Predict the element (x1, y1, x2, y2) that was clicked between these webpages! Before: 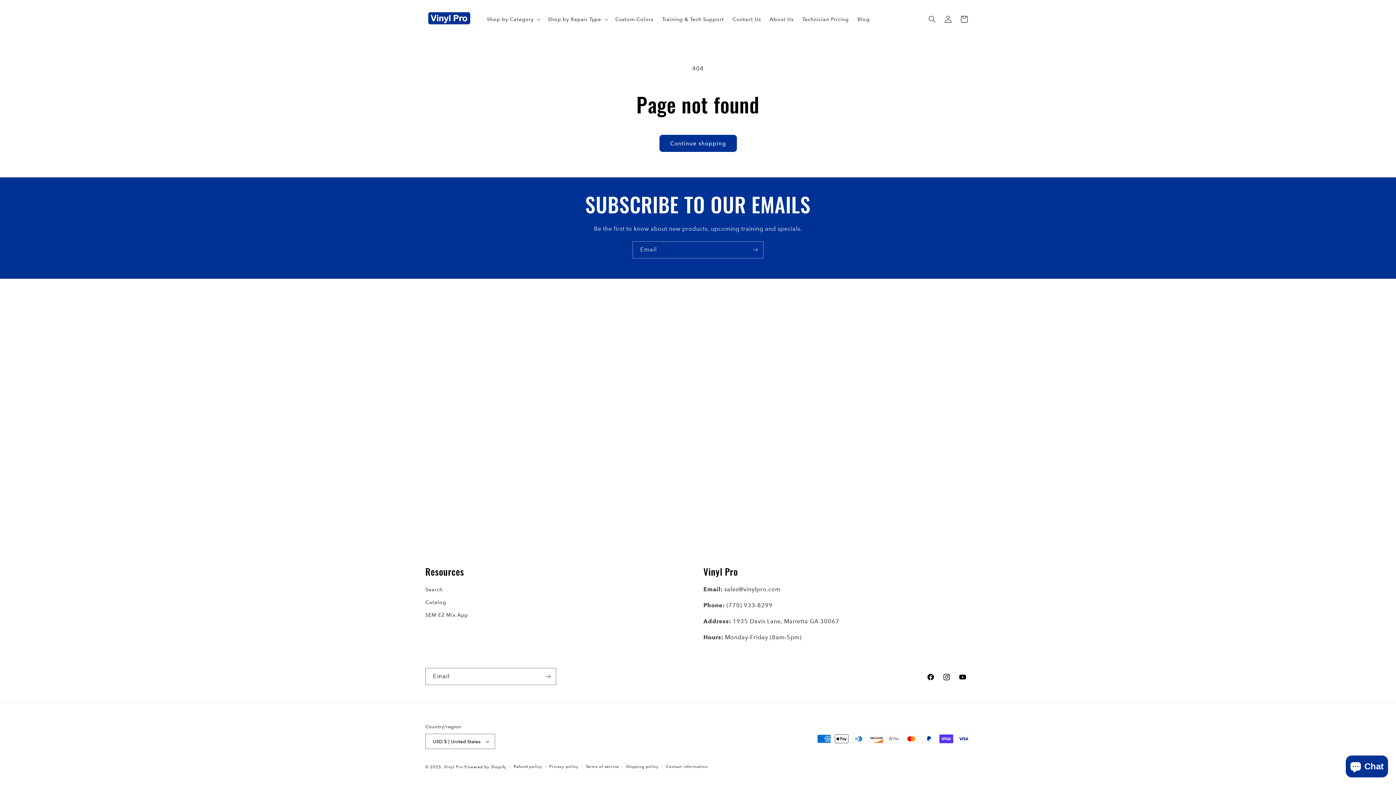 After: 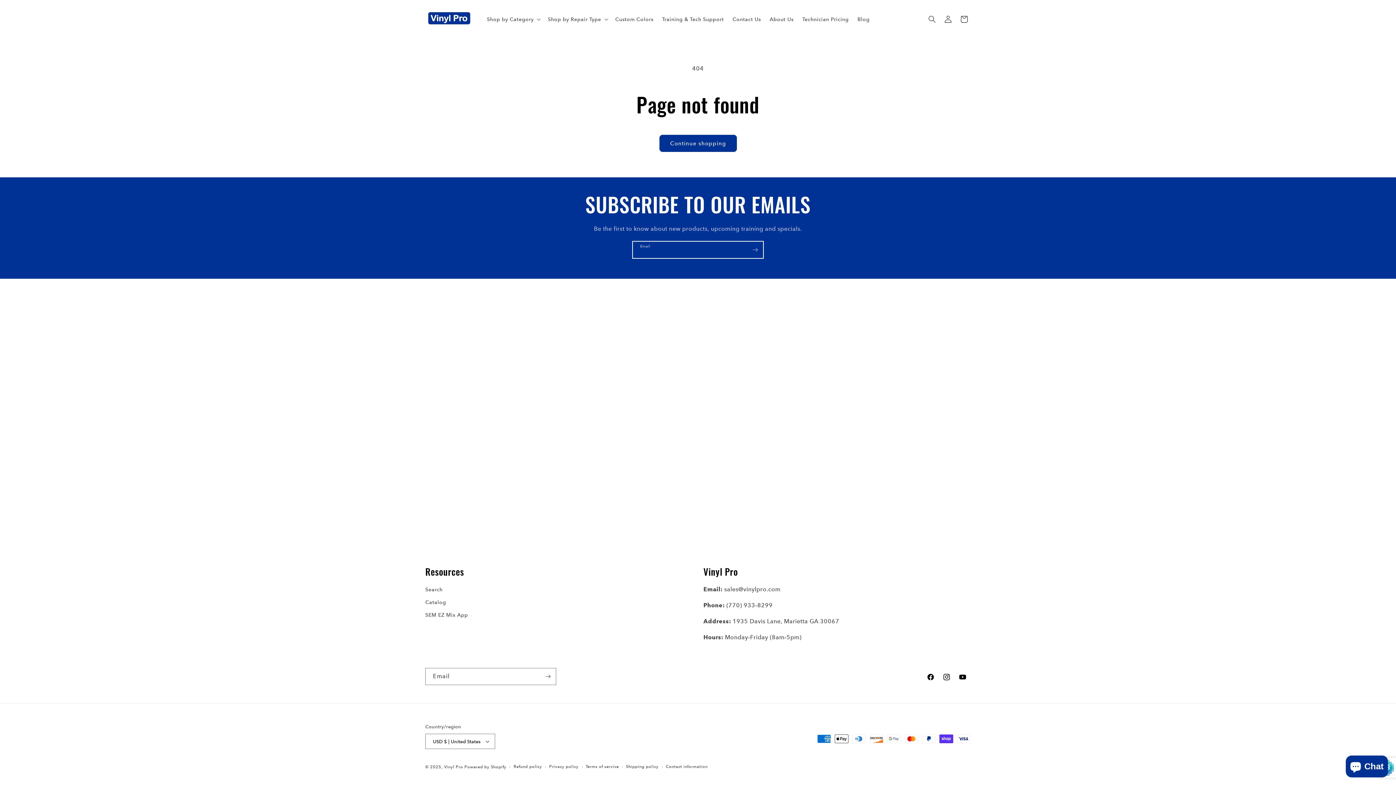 Action: label: Subscribe bbox: (747, 241, 763, 258)